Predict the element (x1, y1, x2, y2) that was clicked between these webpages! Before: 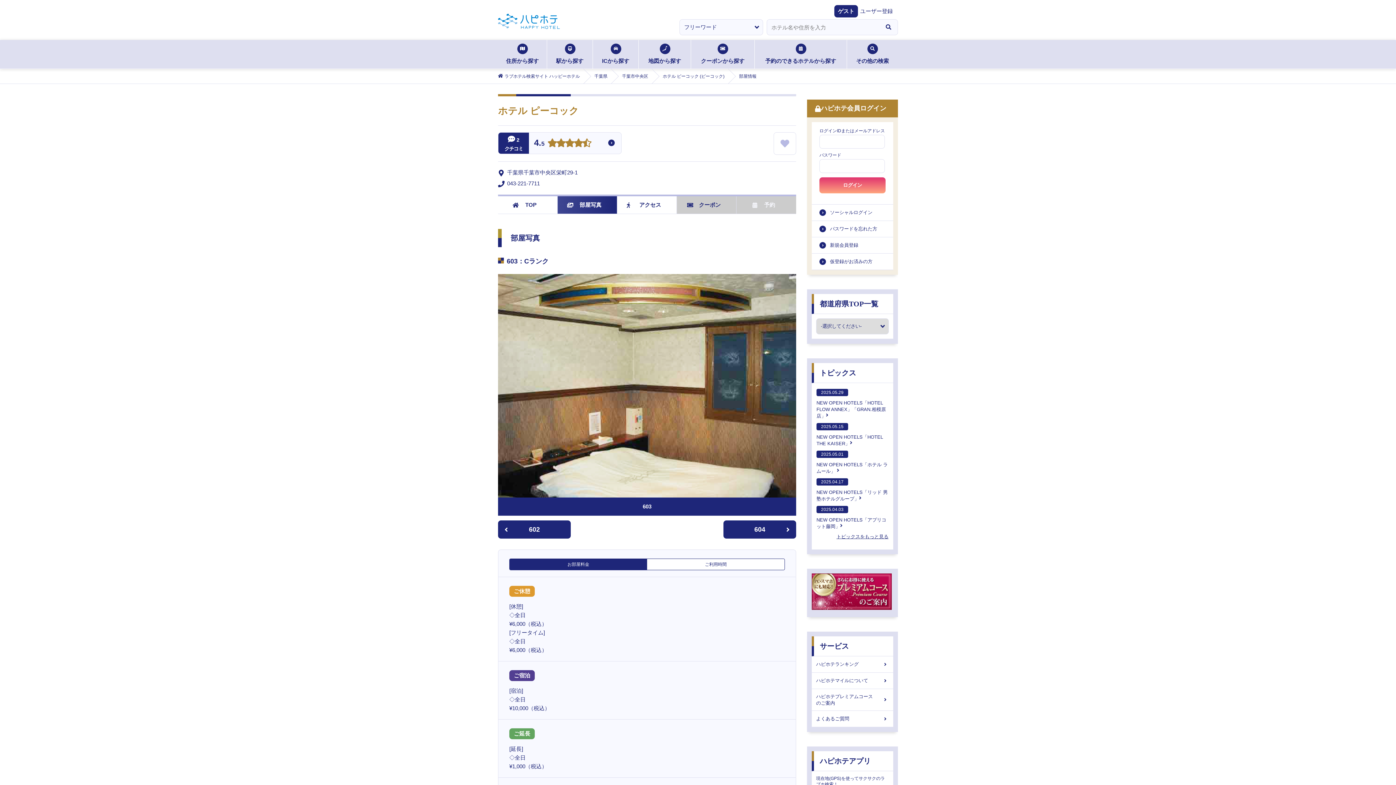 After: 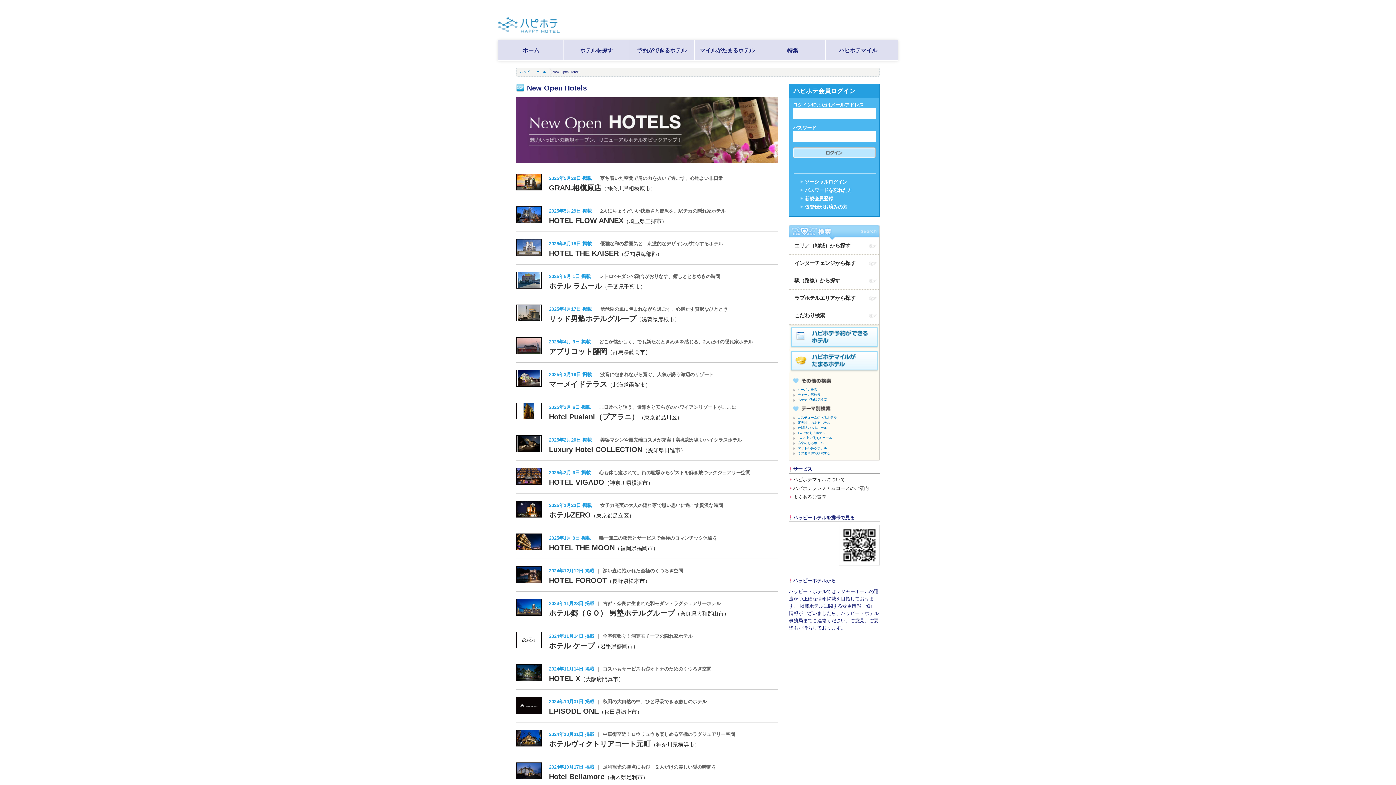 Action: label: 2025.05.29
NEW OPEN HOTELS「HOTEL FLOW ANNEX」「GRAN.相模原店」 bbox: (816, 389, 888, 418)